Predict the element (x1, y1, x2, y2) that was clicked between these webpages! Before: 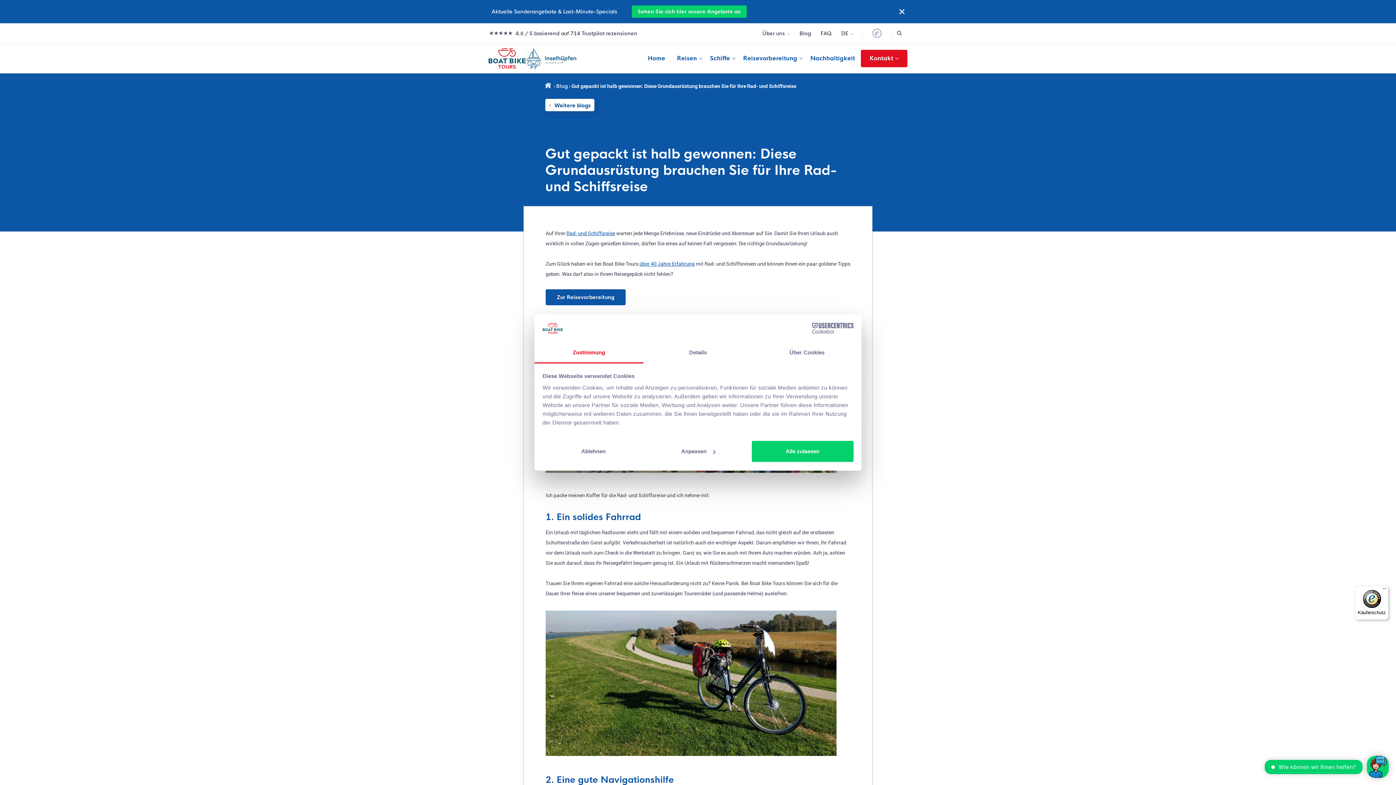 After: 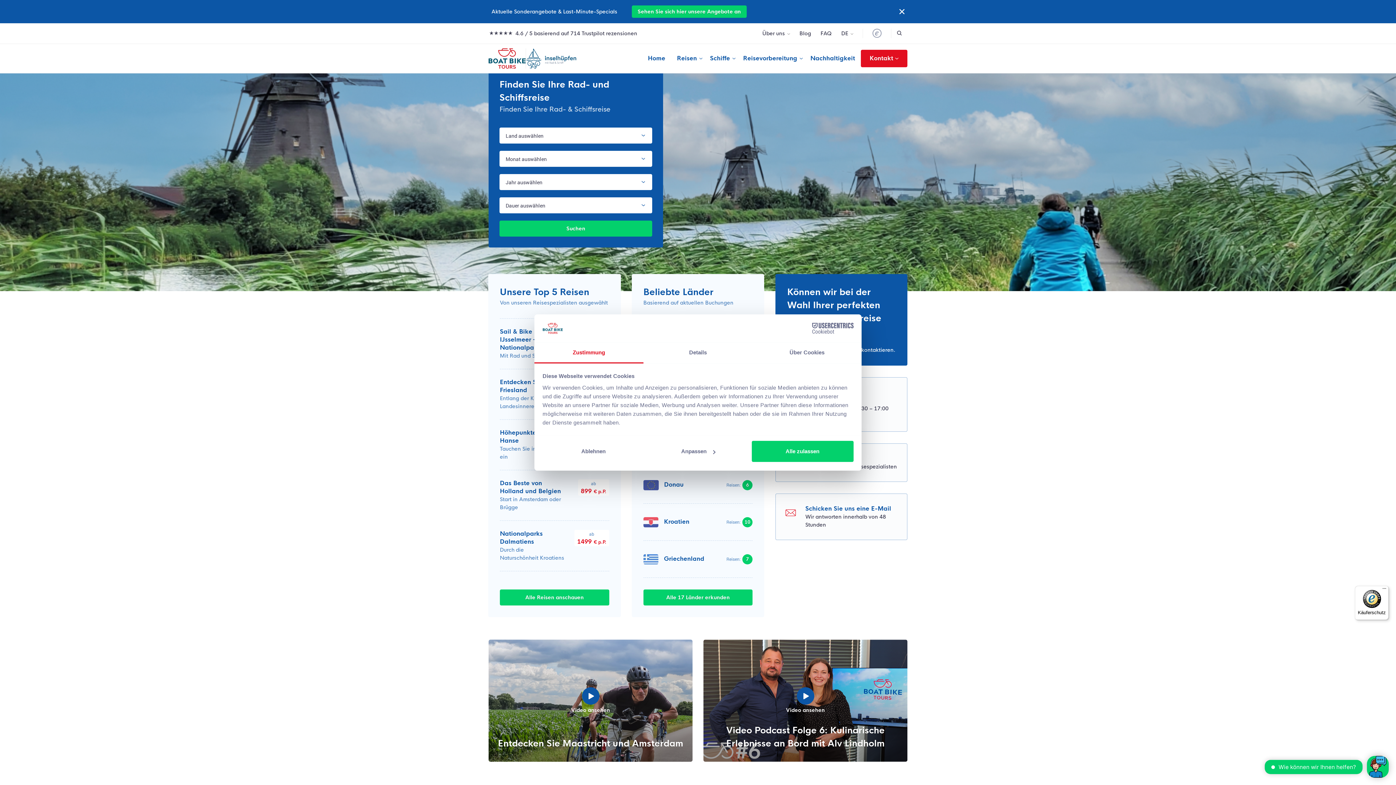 Action: label: Home bbox: (642, 49, 671, 67)